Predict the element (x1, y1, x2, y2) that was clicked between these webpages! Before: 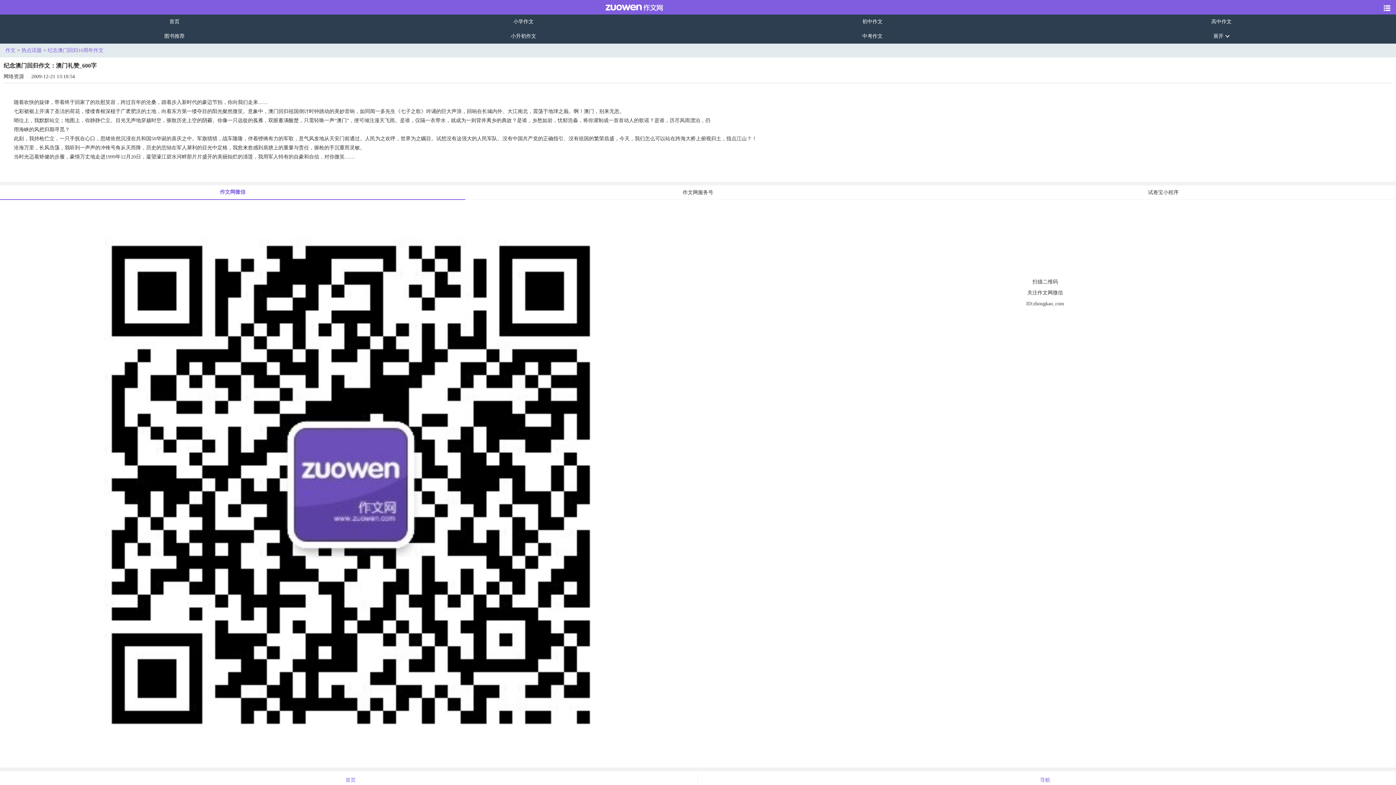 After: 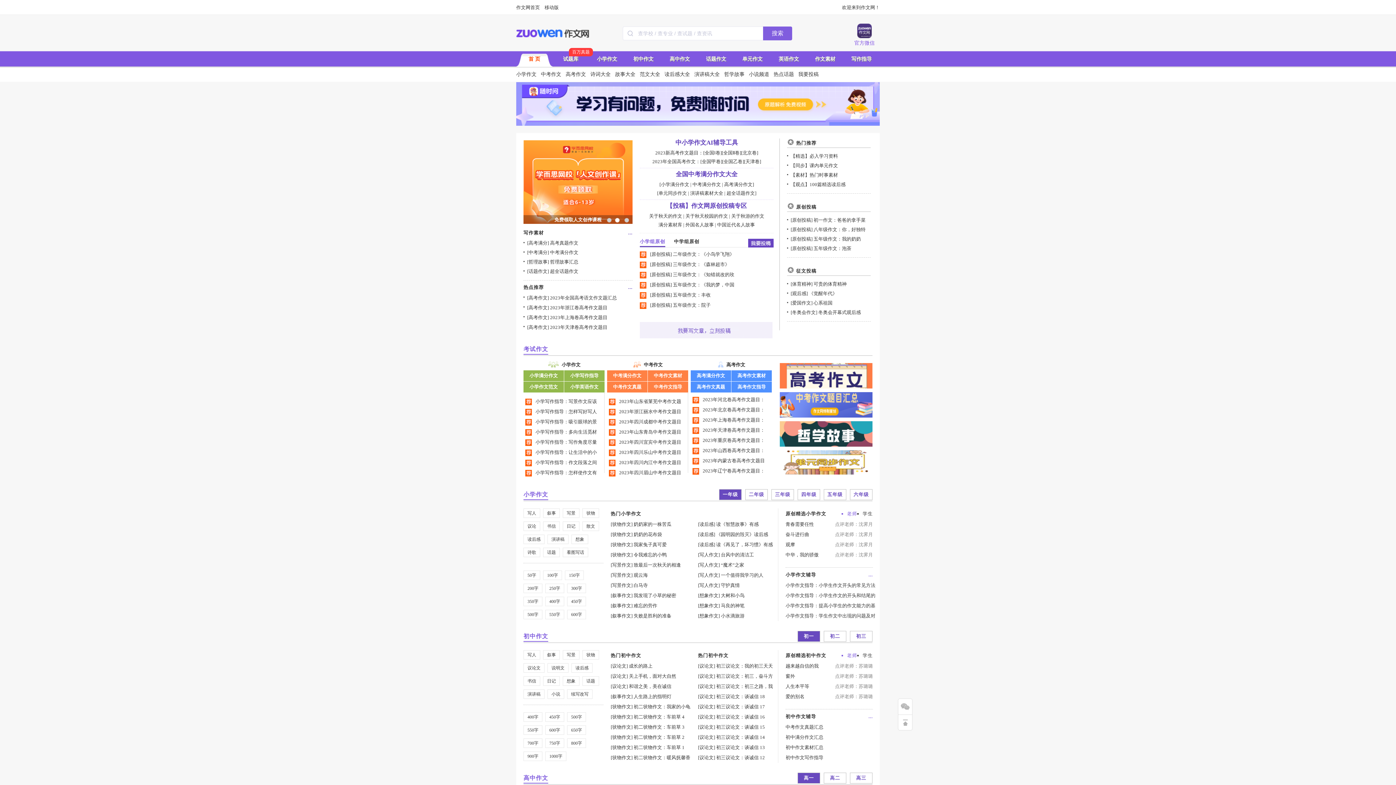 Action: bbox: (5, 47, 15, 53) label: 作文